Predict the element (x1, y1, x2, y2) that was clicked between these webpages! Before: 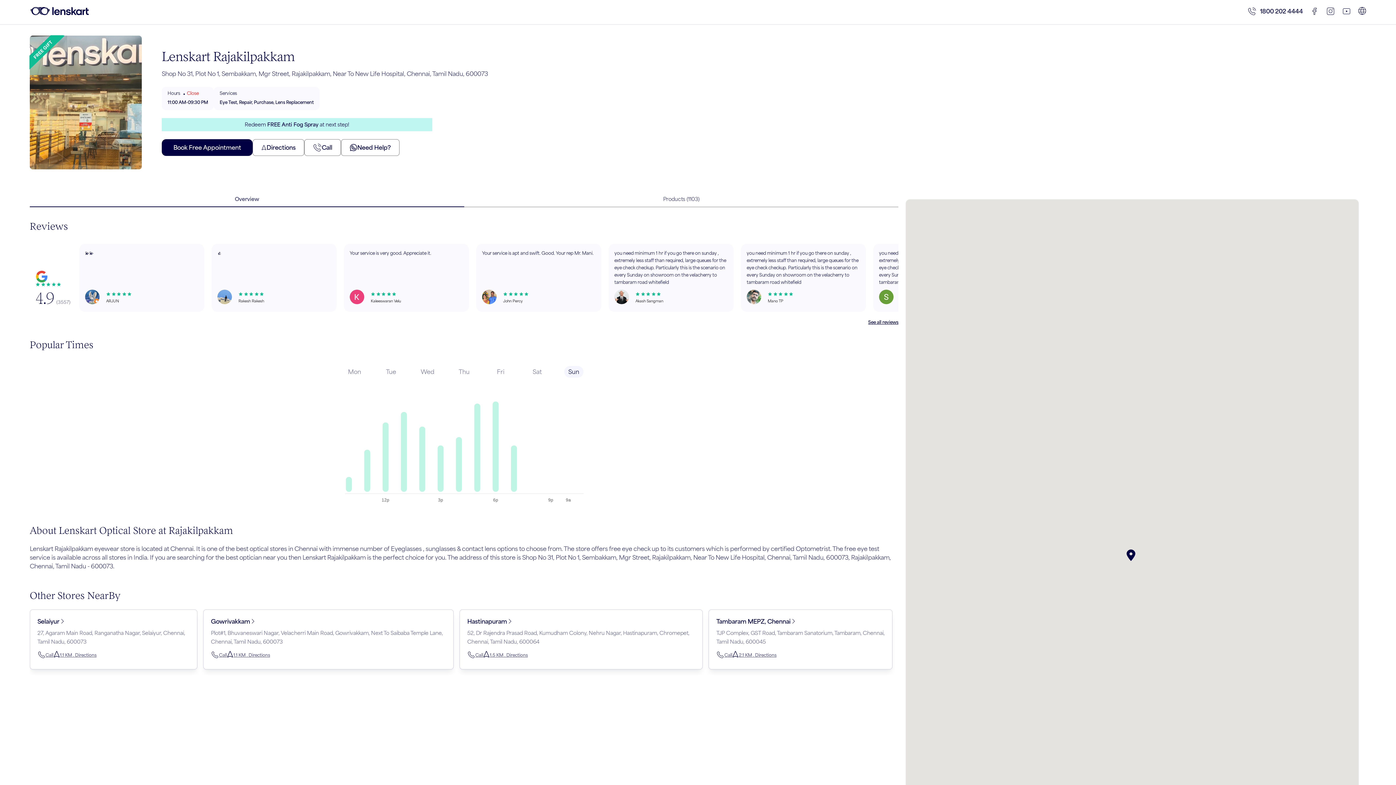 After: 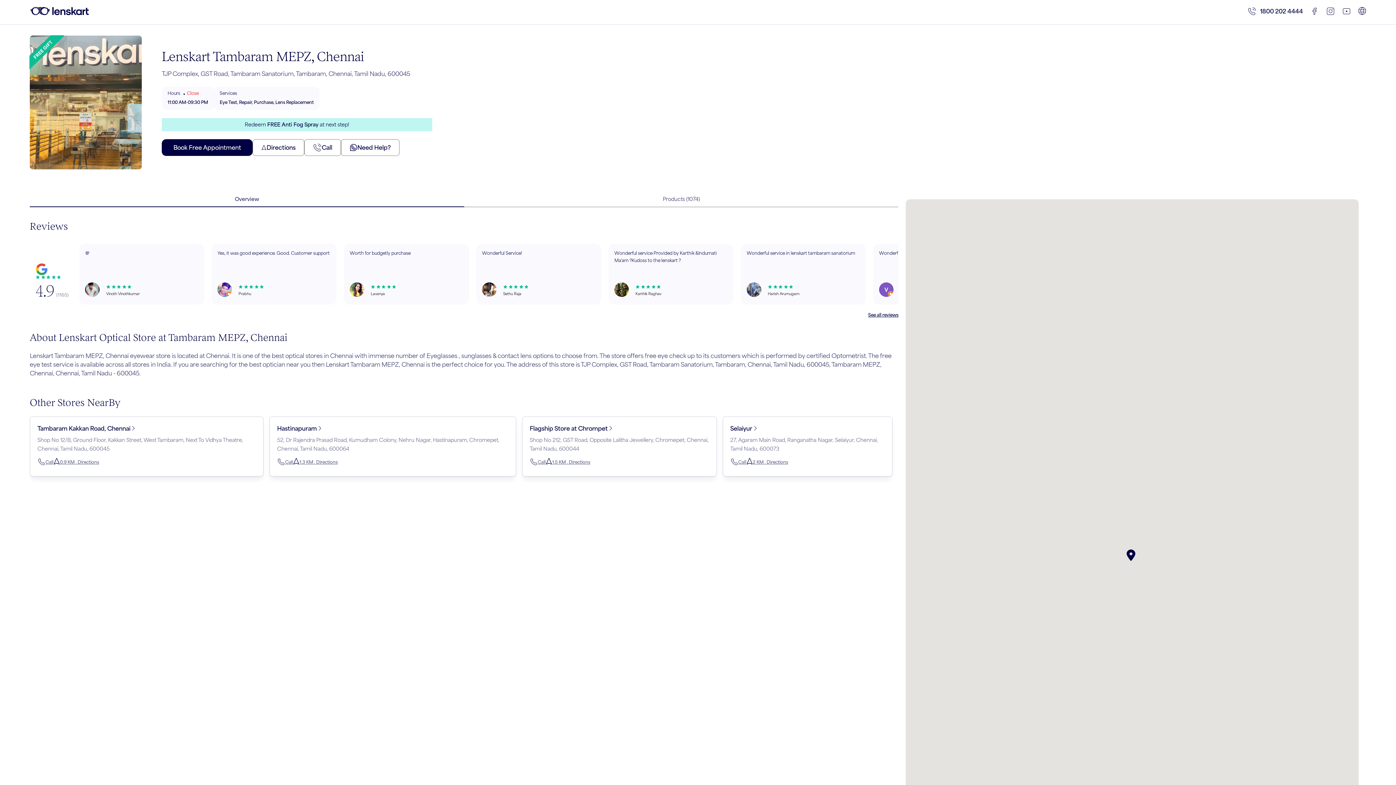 Action: bbox: (716, 617, 795, 626) label: Tambaram MEPZ, Chennai 